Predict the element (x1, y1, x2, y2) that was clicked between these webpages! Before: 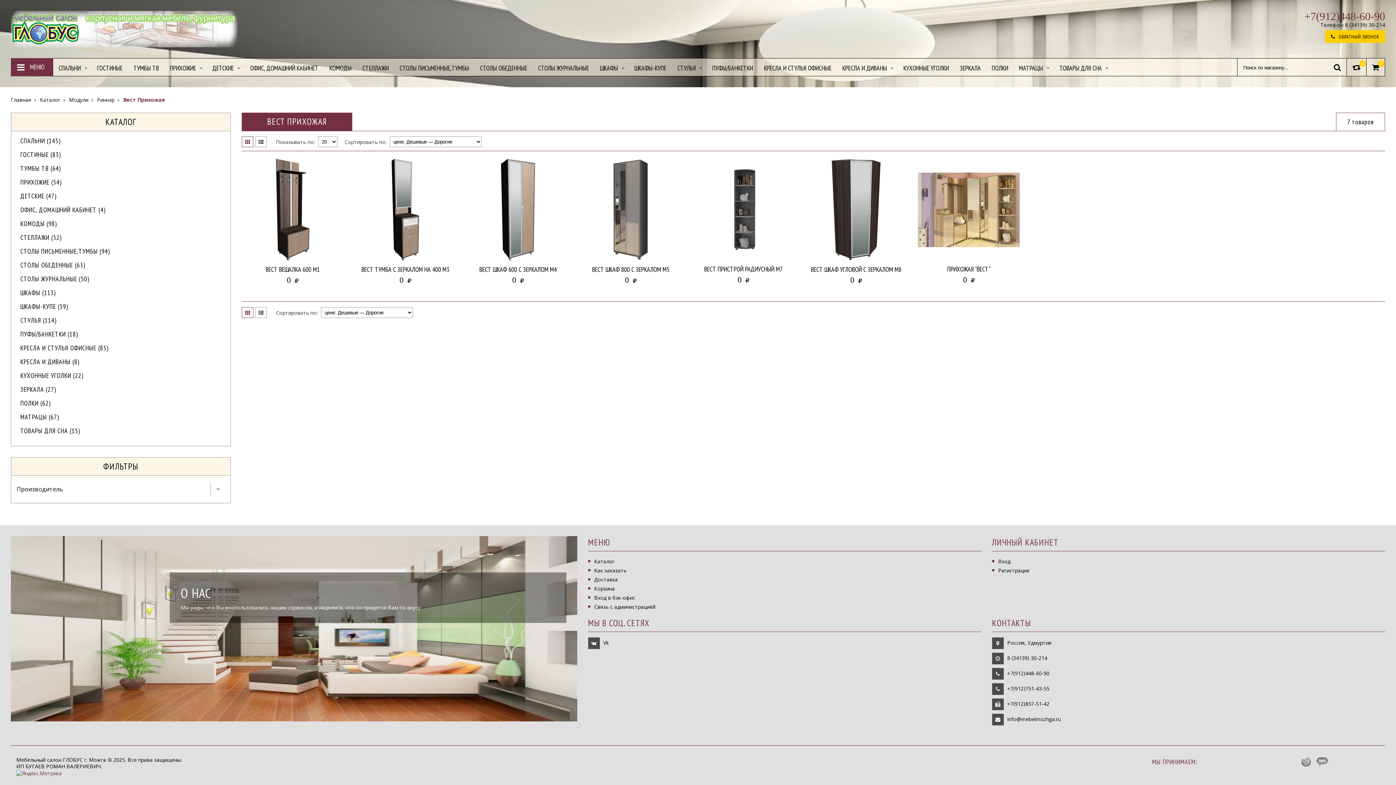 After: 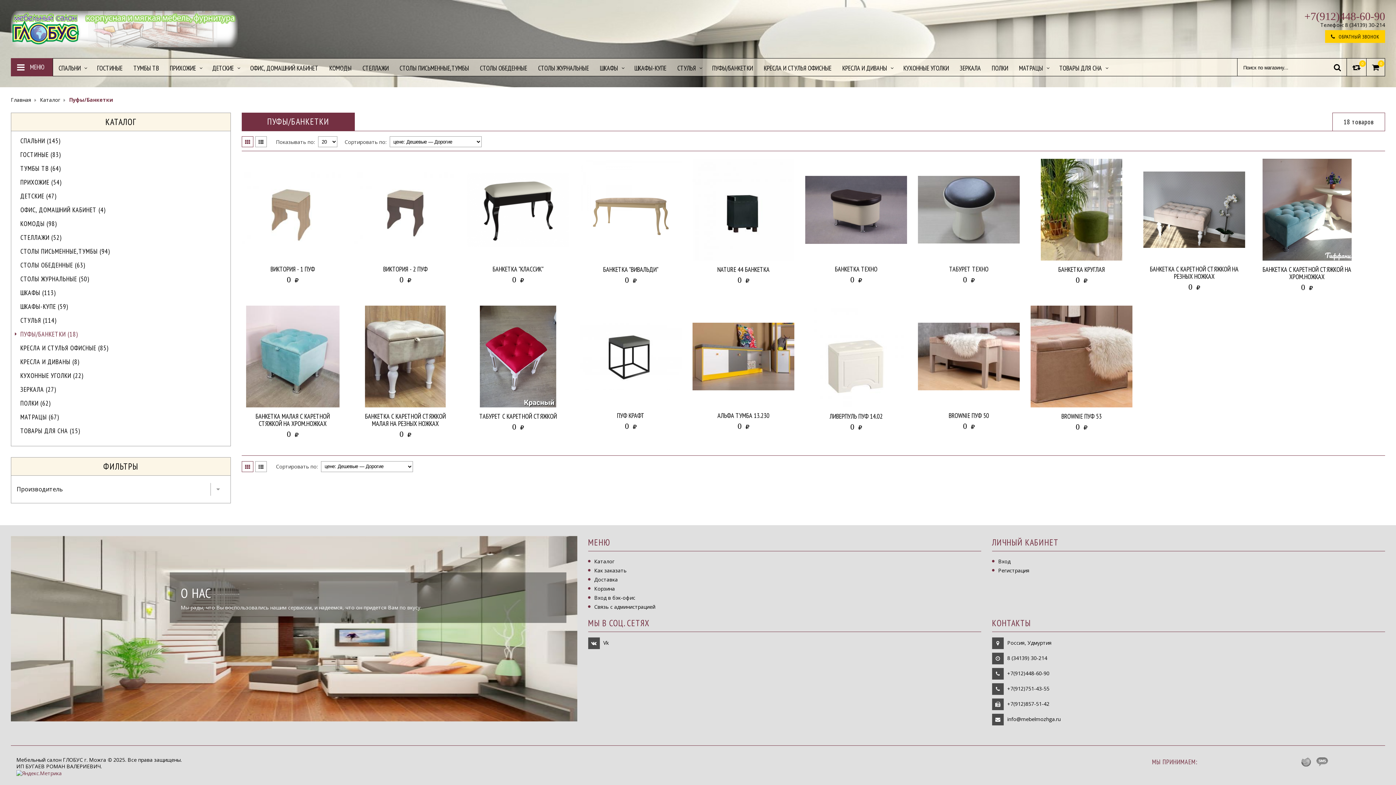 Action: label: ПУФЫ/БАНКЕТКИ (18) bbox: (20, 330, 225, 338)